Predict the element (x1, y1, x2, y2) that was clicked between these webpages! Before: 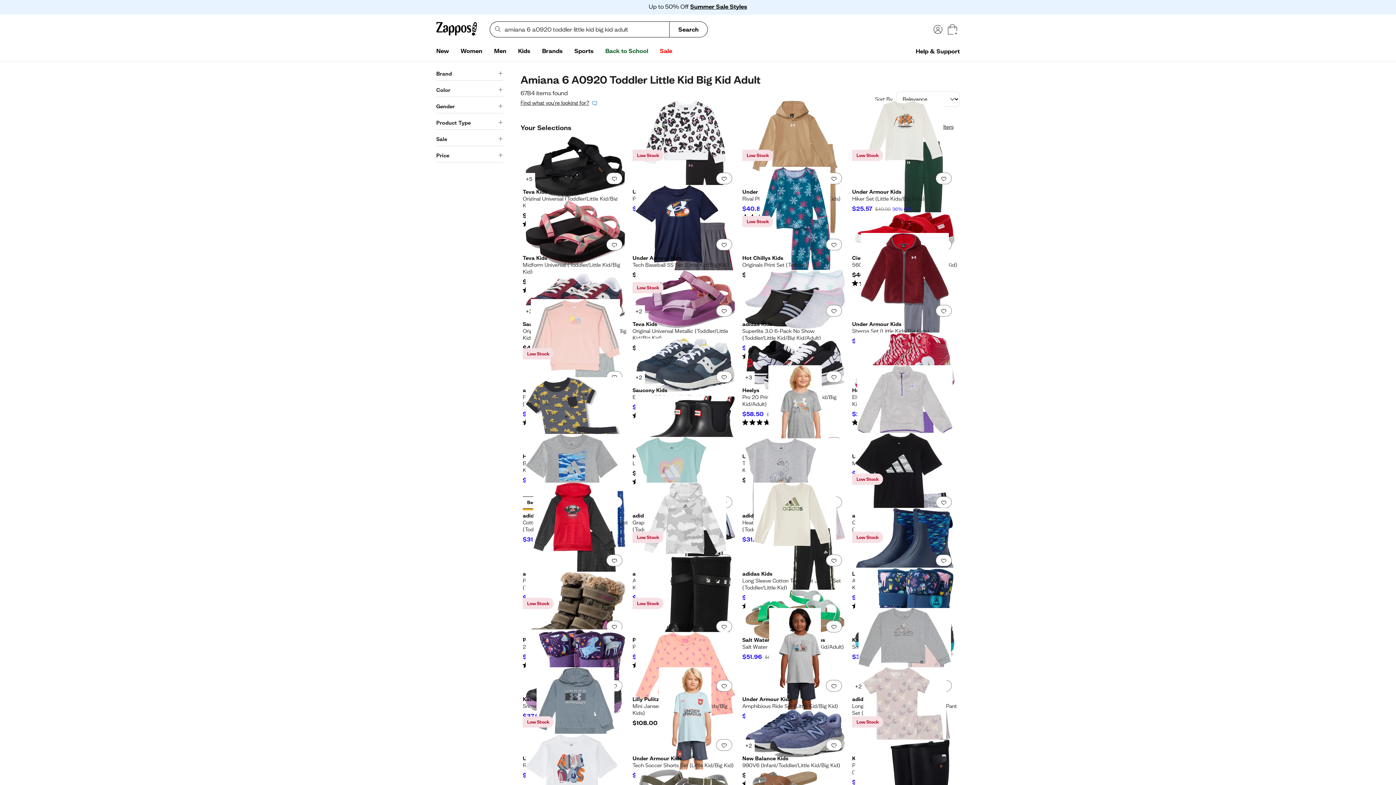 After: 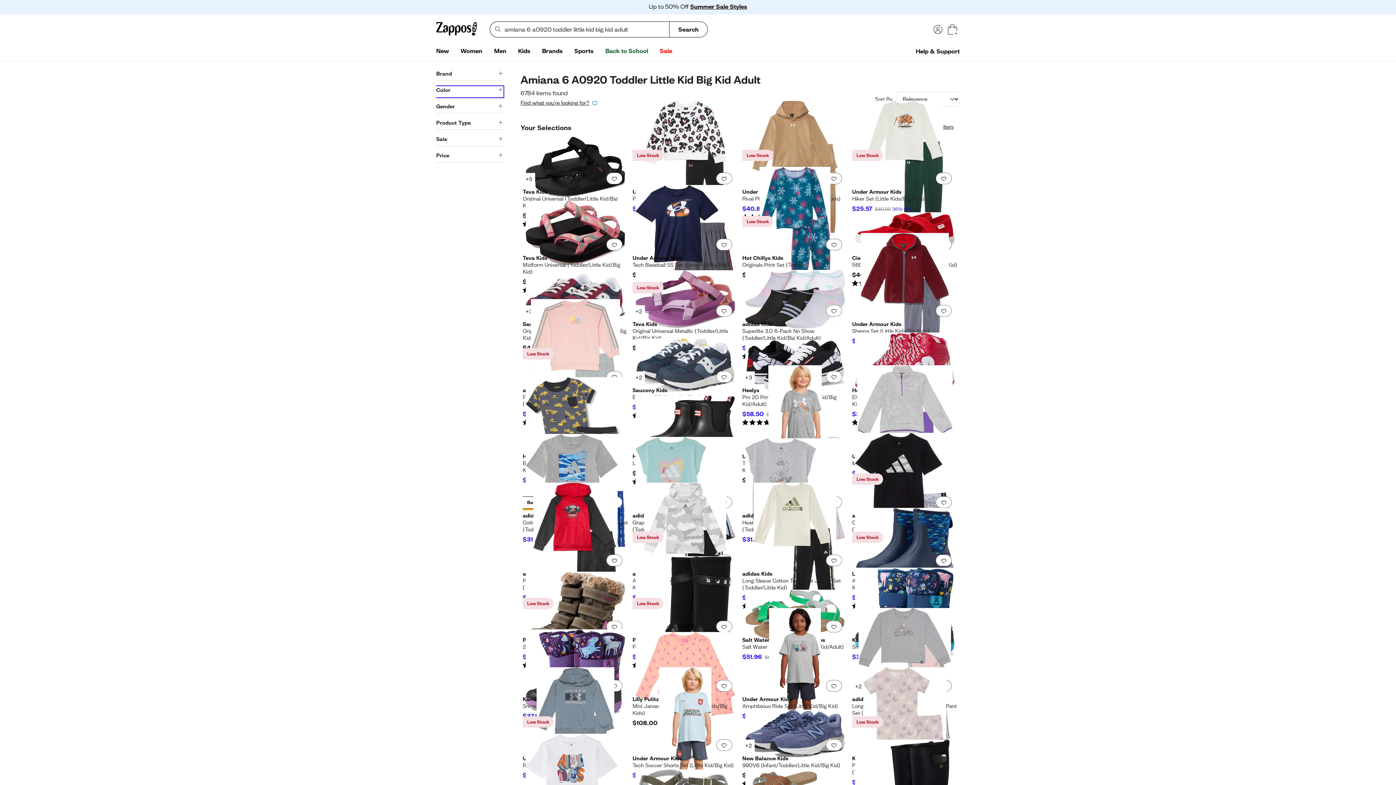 Action: label: Color bbox: (436, 86, 503, 97)